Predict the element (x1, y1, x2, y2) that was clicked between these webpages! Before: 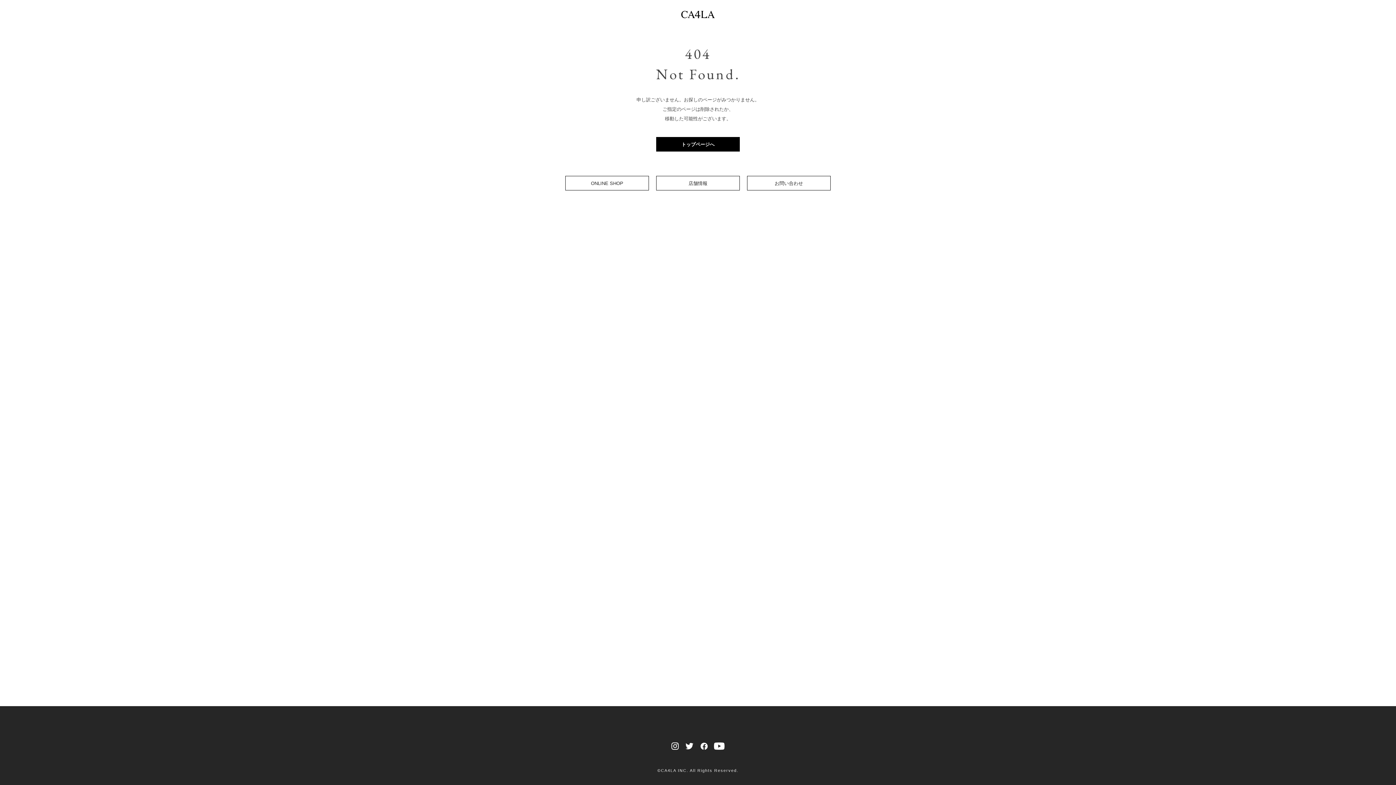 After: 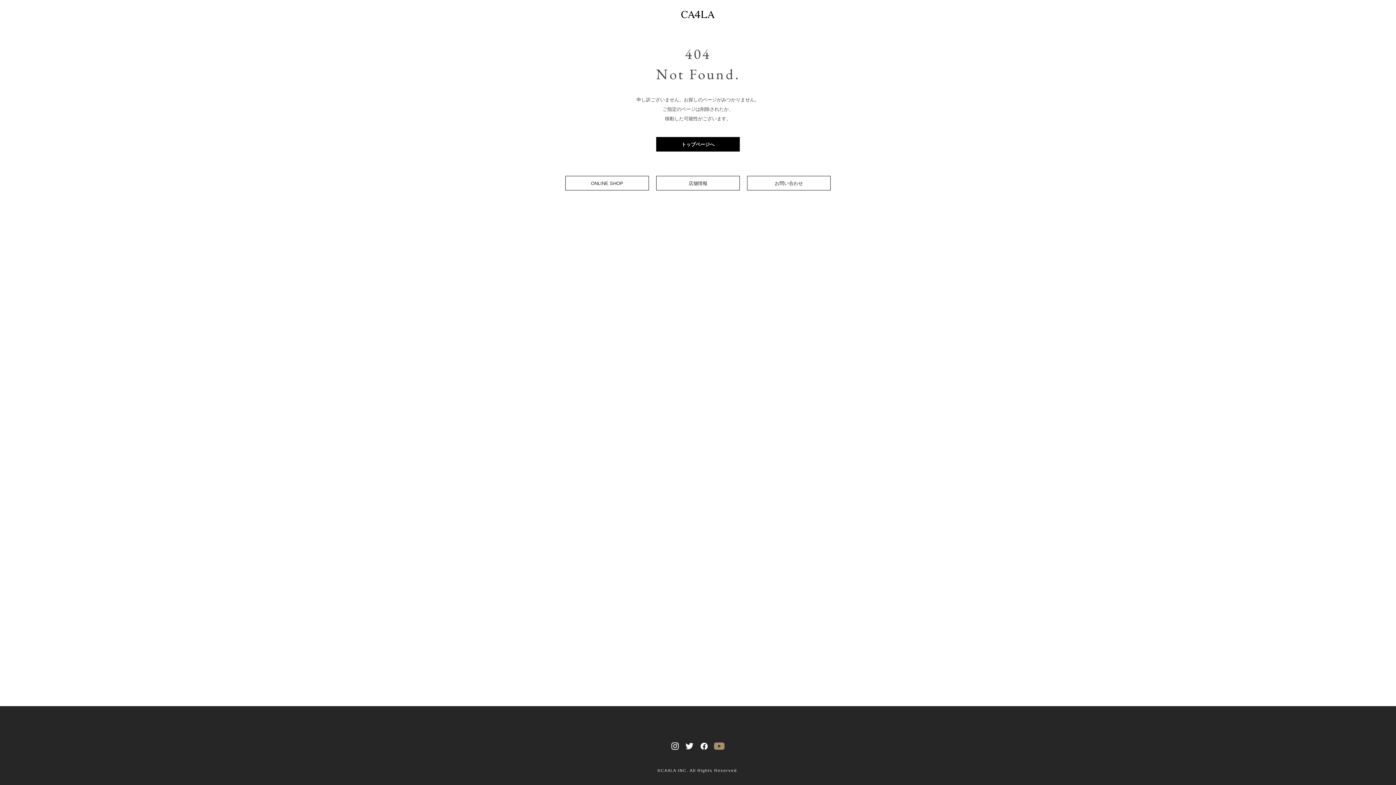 Action: bbox: (714, 745, 724, 751)